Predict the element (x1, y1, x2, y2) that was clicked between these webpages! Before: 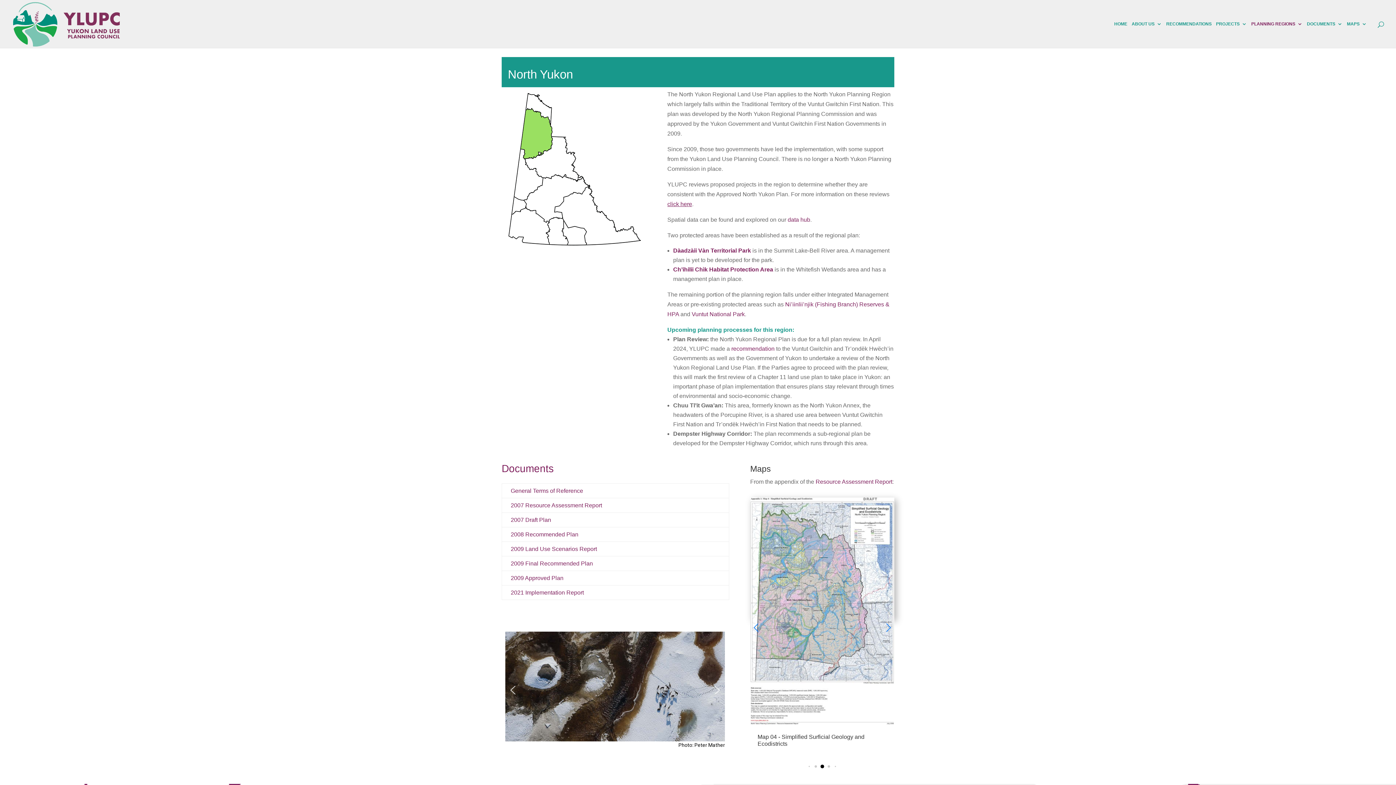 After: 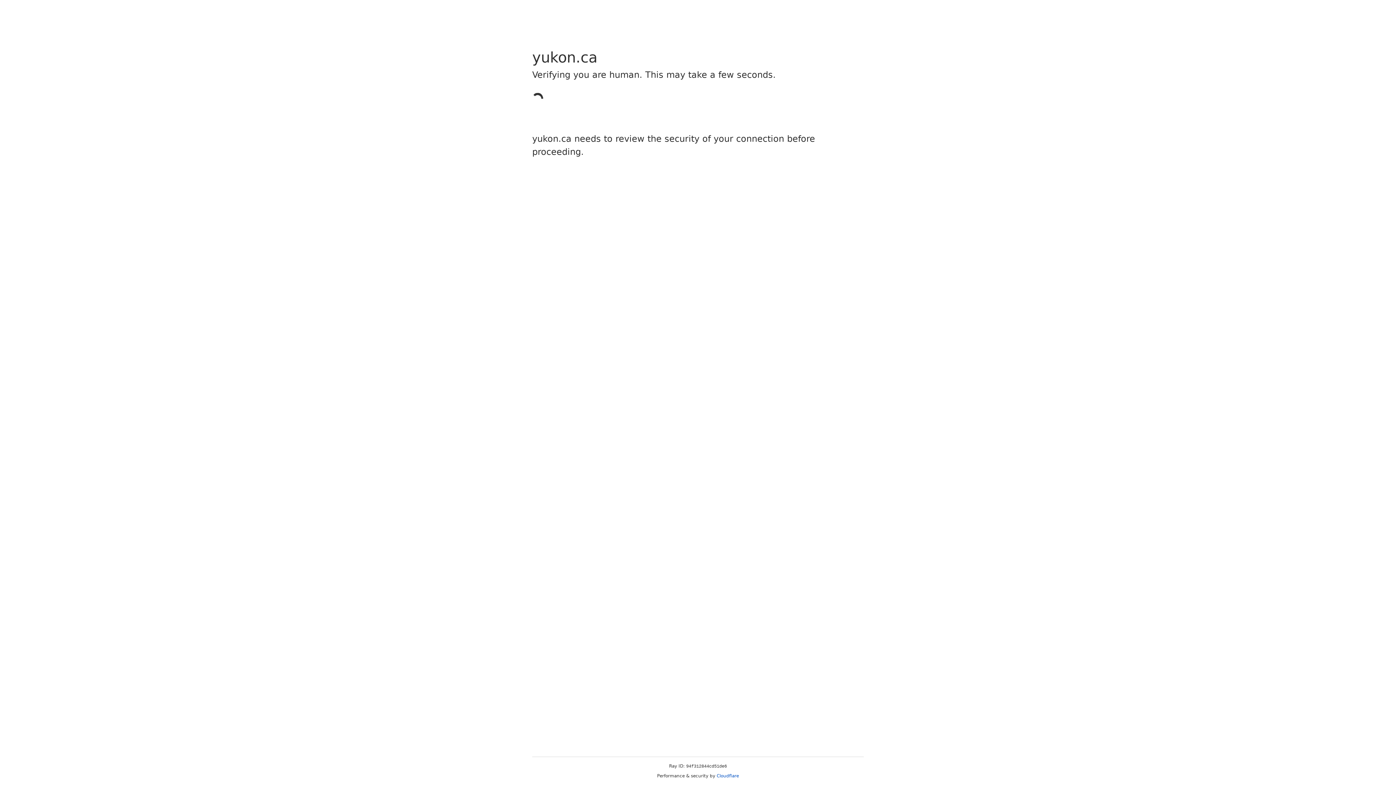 Action: label: Dàadzàii Vàn Territorial Park bbox: (673, 247, 751, 253)